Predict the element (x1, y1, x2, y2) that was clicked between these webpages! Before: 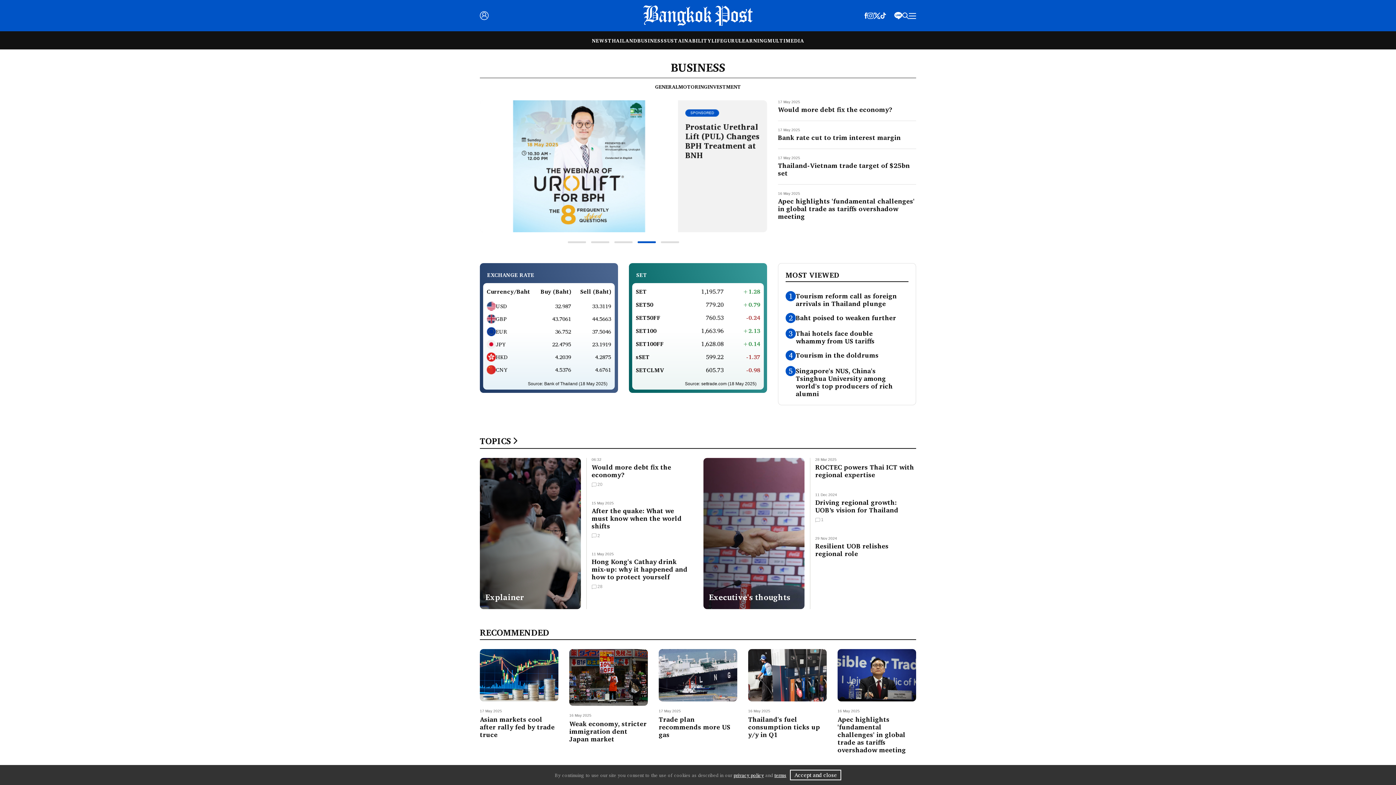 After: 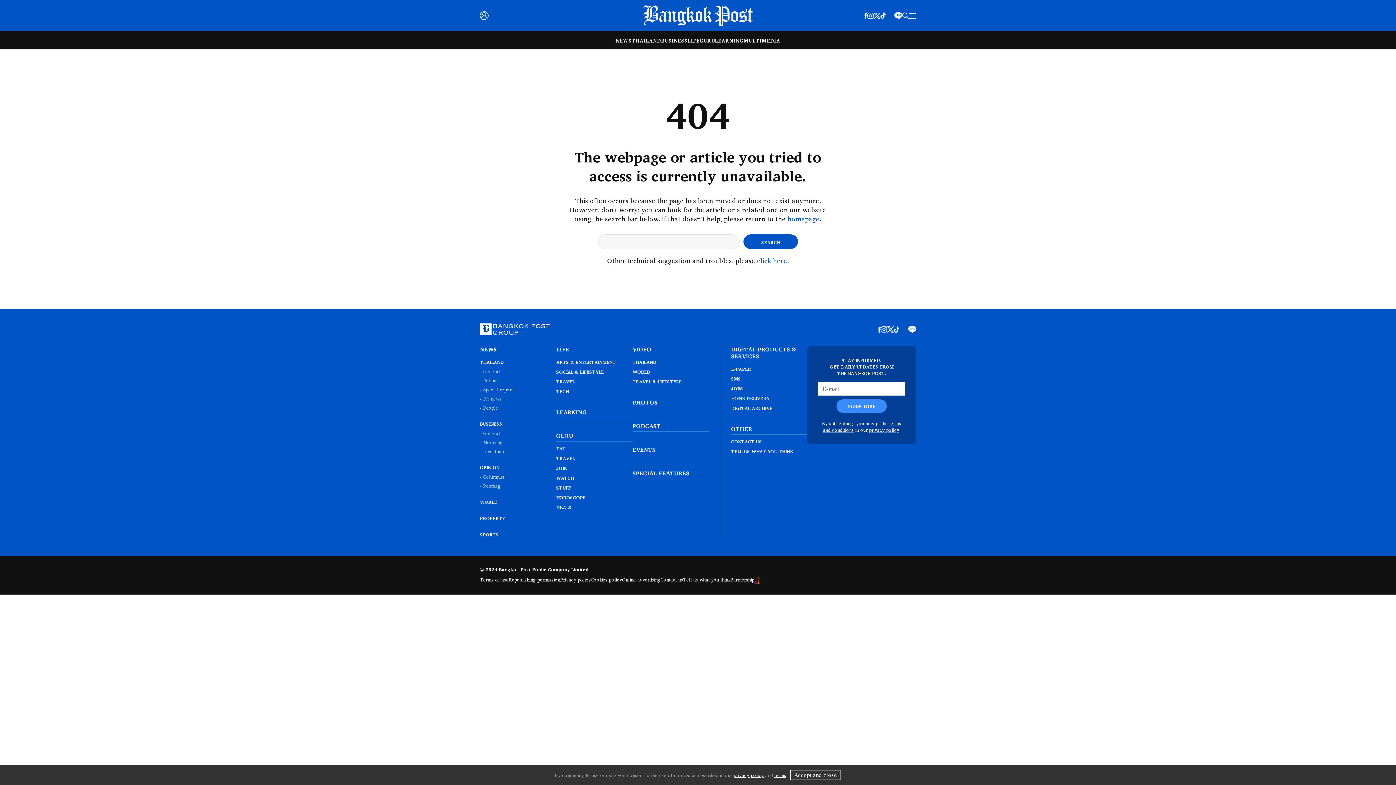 Action: bbox: (774, 771, 786, 779) label: terms